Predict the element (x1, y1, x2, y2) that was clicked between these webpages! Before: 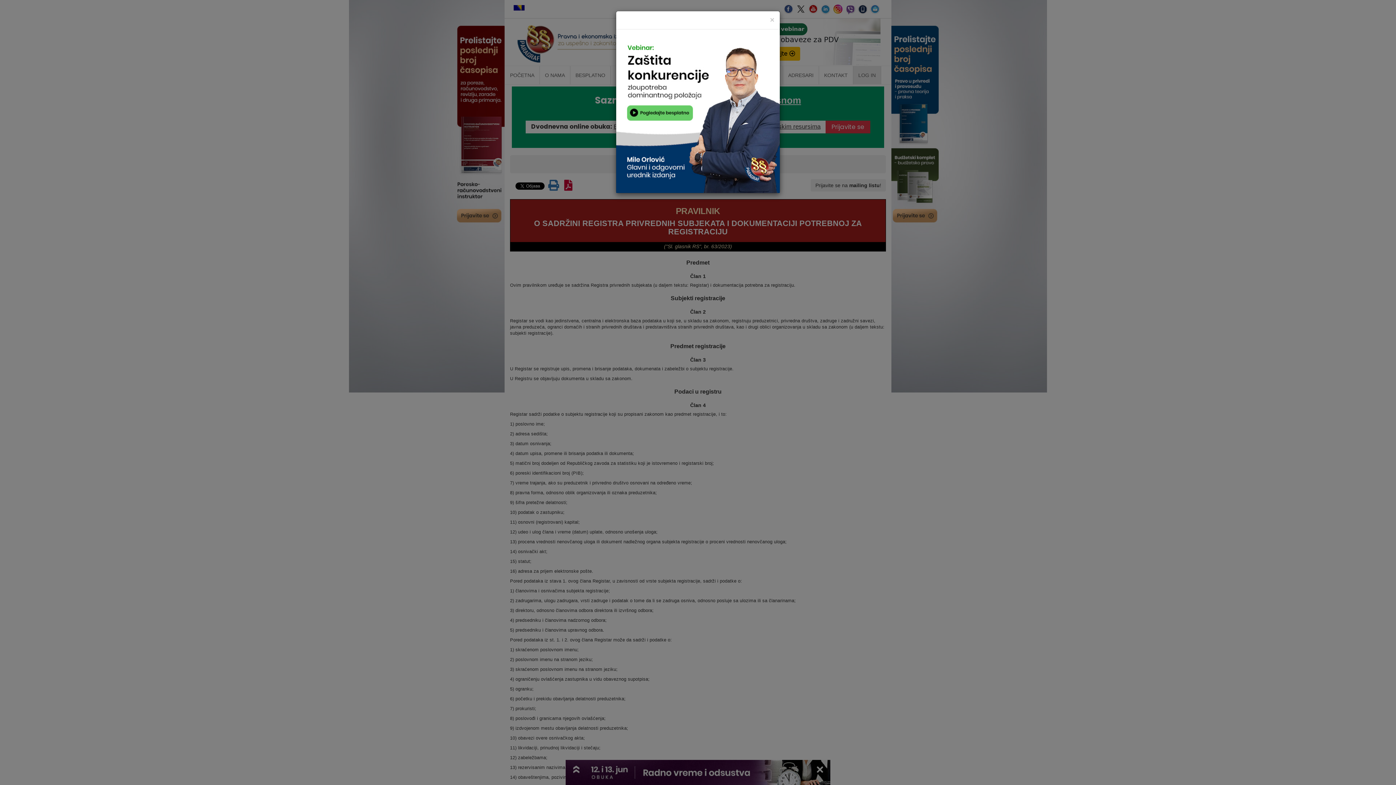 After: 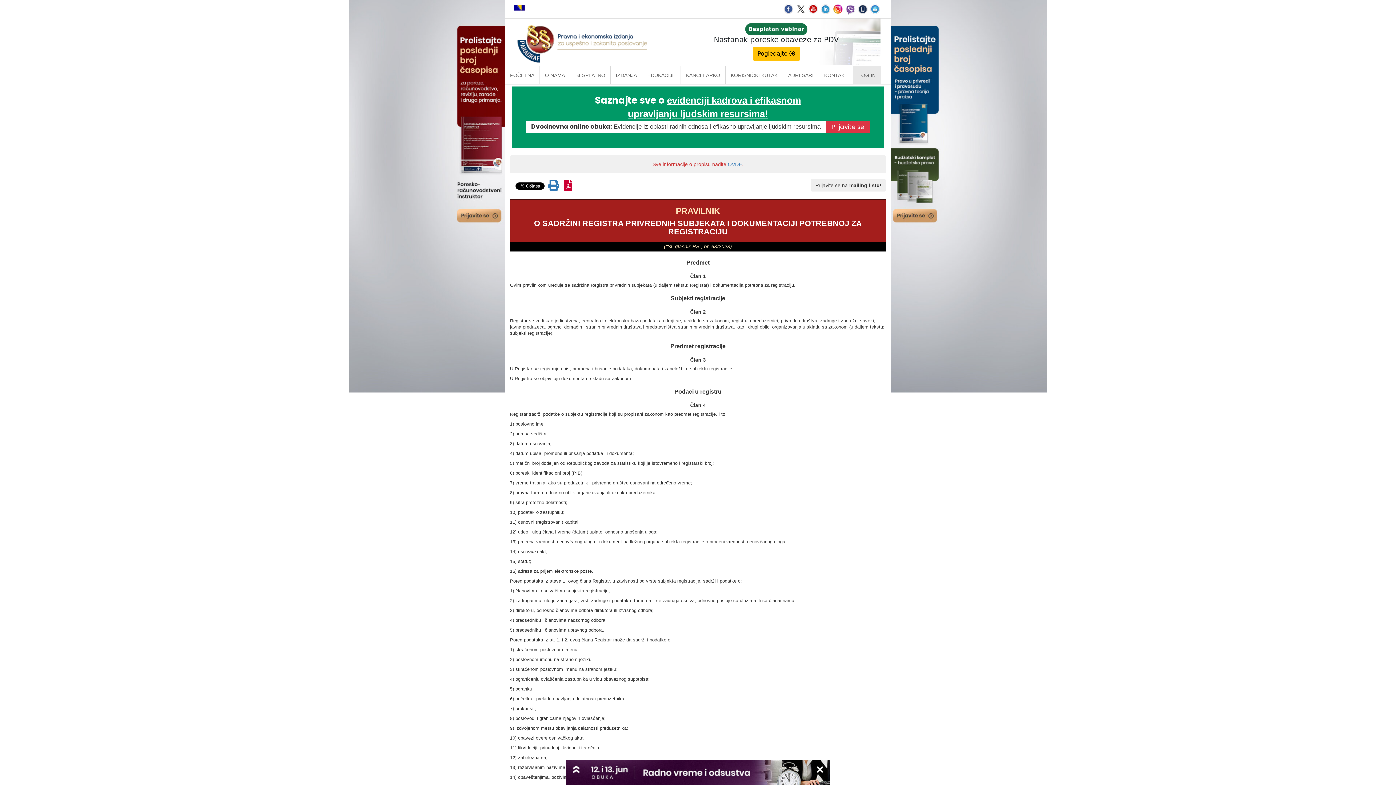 Action: bbox: (770, 16, 774, 23) label: Close